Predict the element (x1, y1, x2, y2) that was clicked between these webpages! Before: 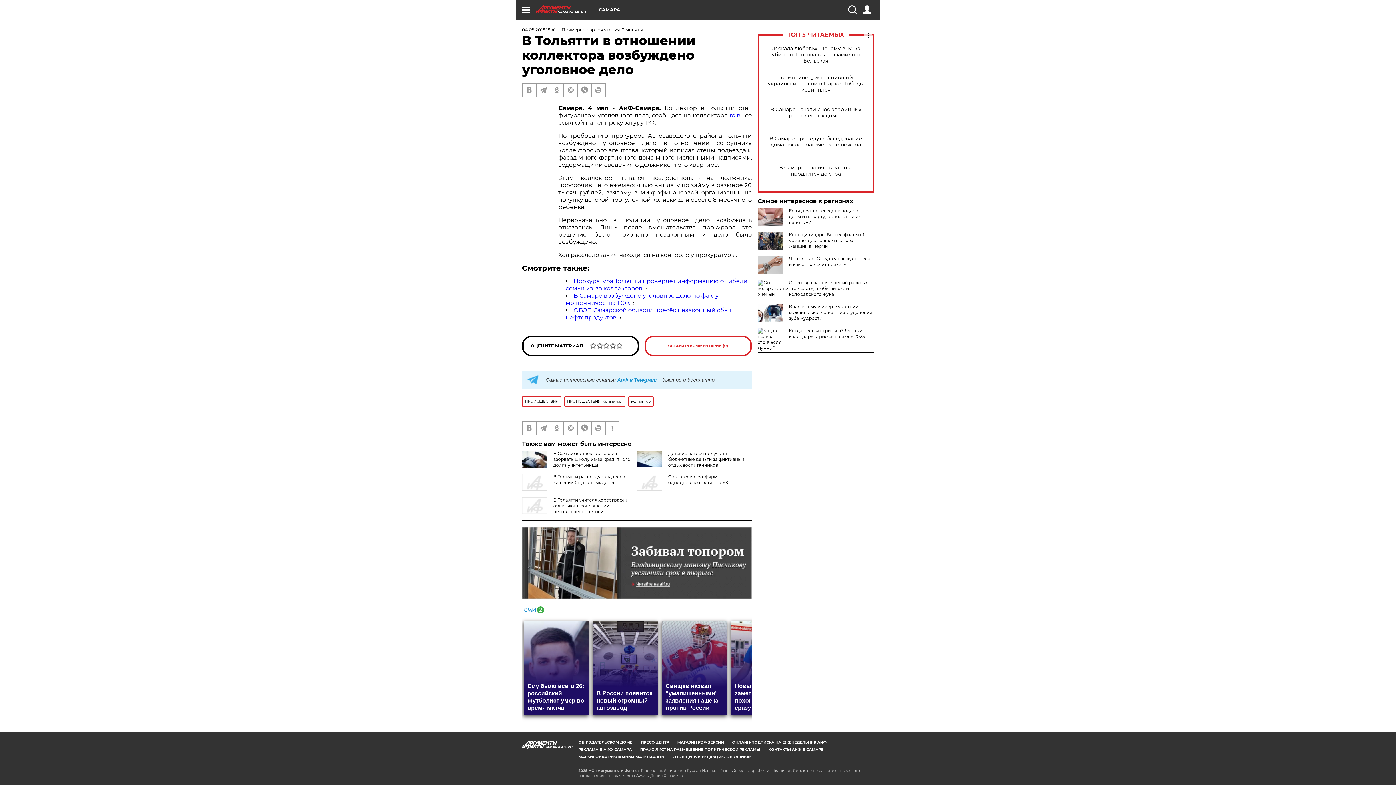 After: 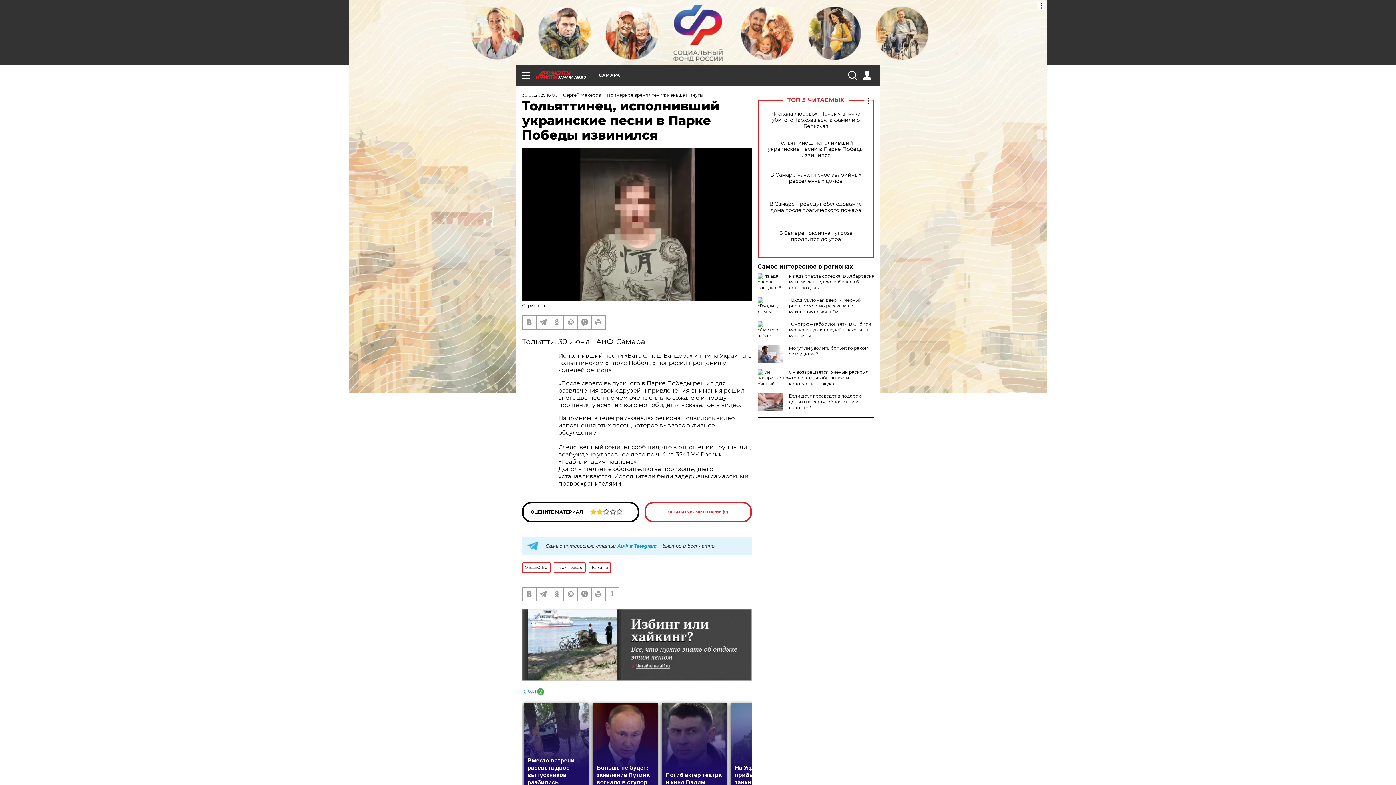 Action: bbox: (765, 74, 866, 92) label: Тольяттинец, исполнивший украинские песни в Парке Победы извинился